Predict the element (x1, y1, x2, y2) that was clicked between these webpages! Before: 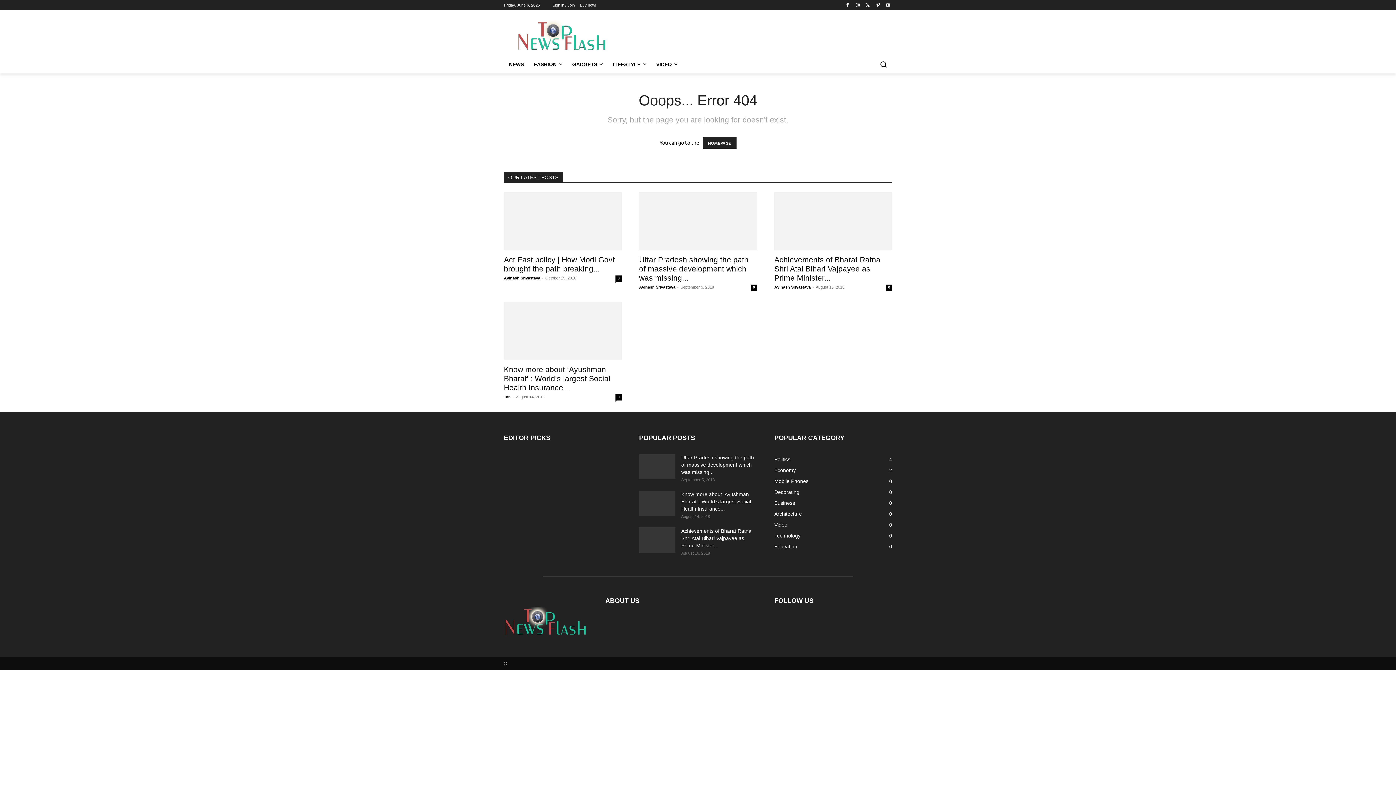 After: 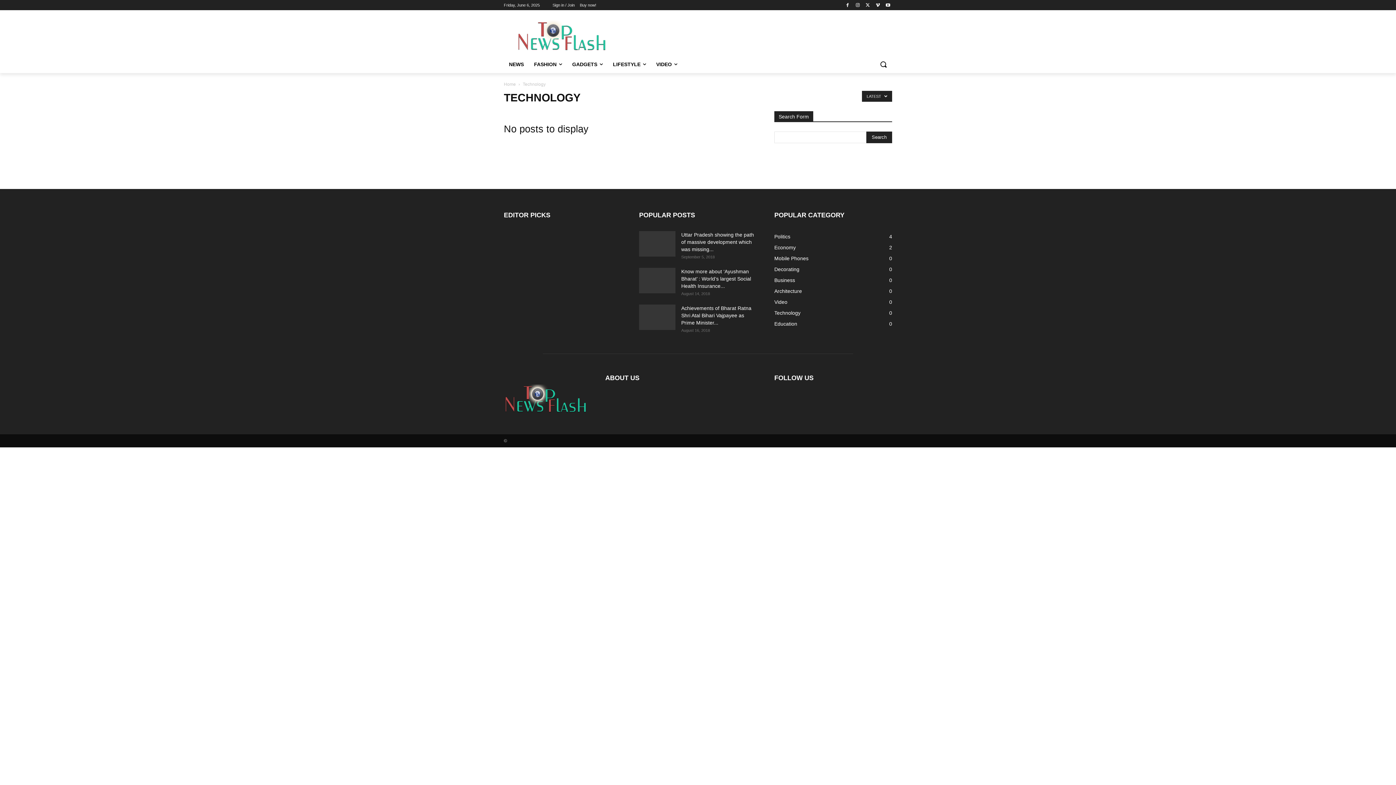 Action: label: Technology
0 bbox: (774, 533, 800, 538)